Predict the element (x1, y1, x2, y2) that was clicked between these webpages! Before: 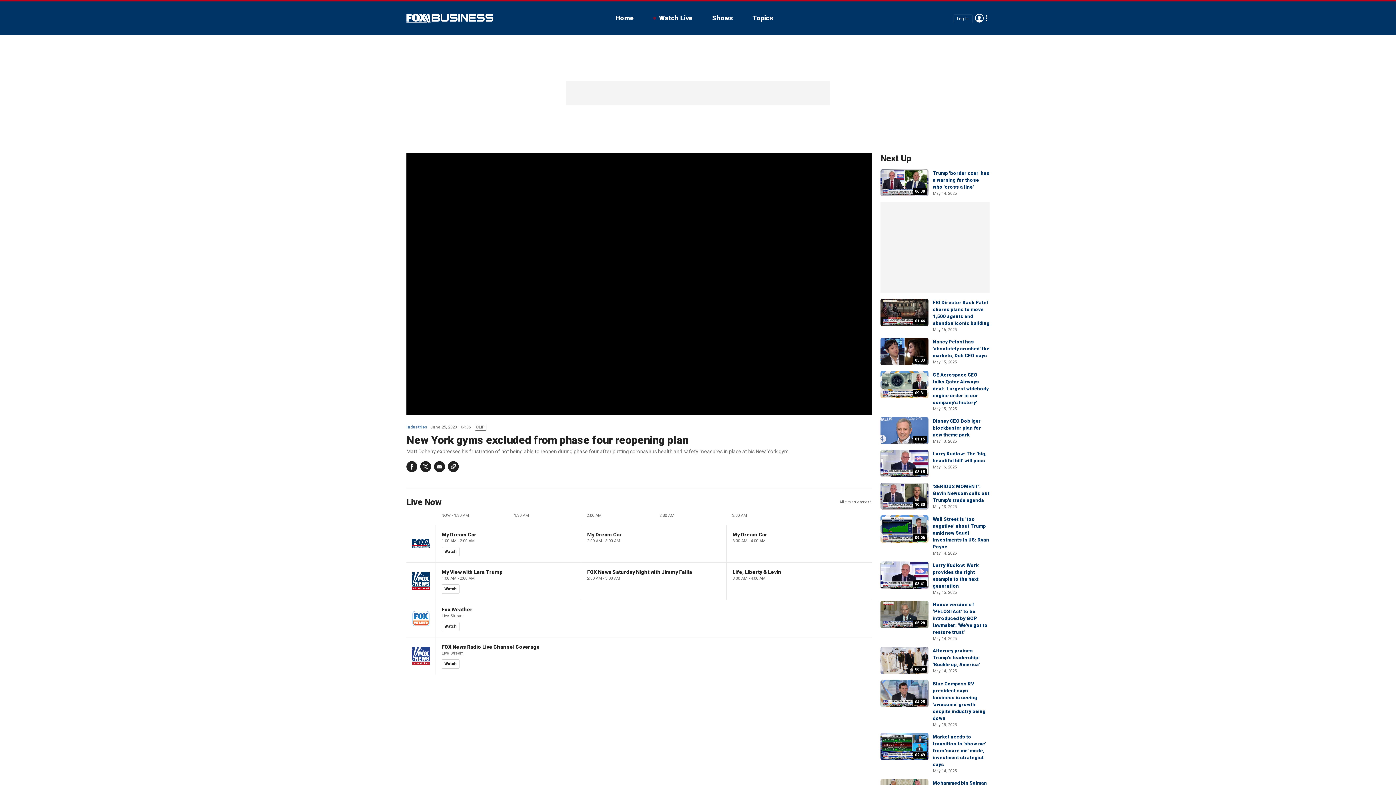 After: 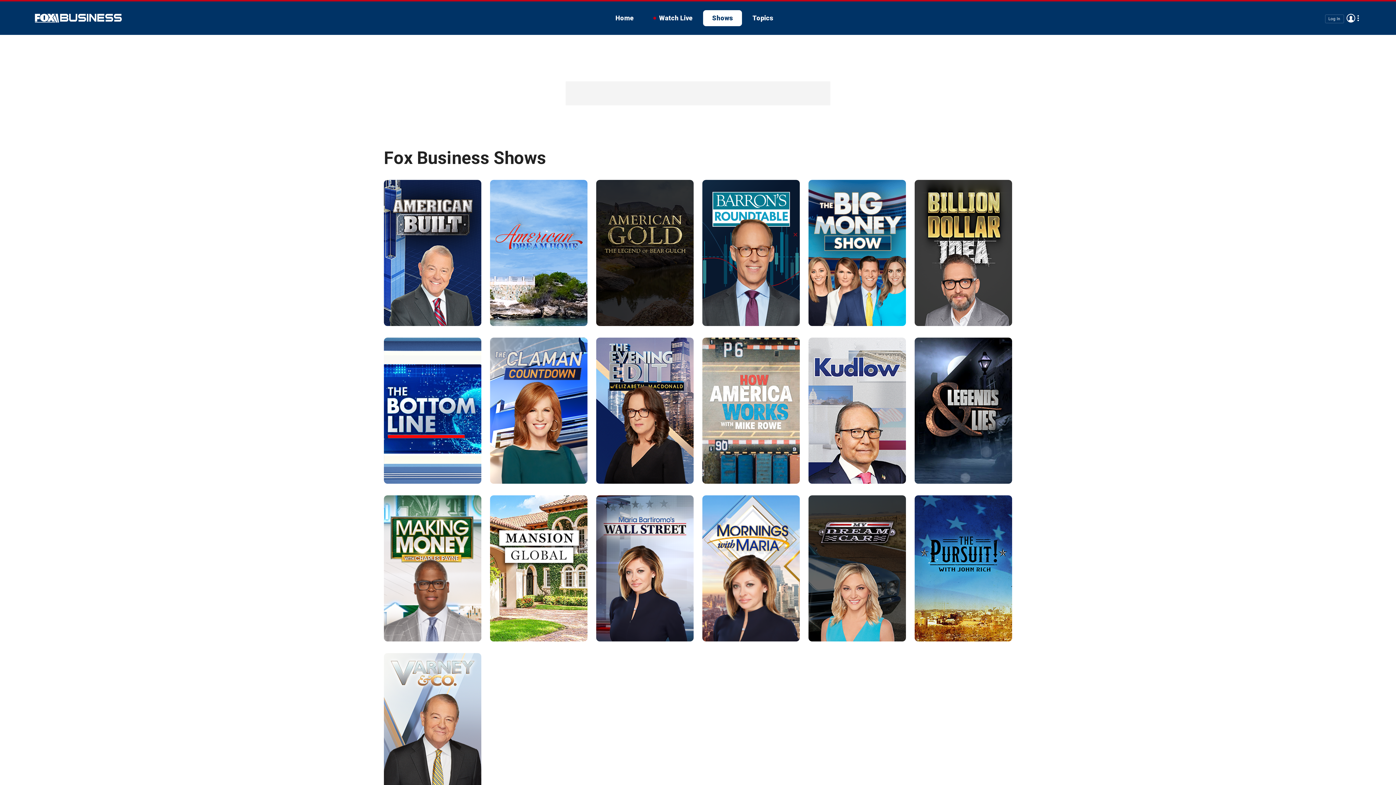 Action: bbox: (703, 10, 742, 26) label: Shows